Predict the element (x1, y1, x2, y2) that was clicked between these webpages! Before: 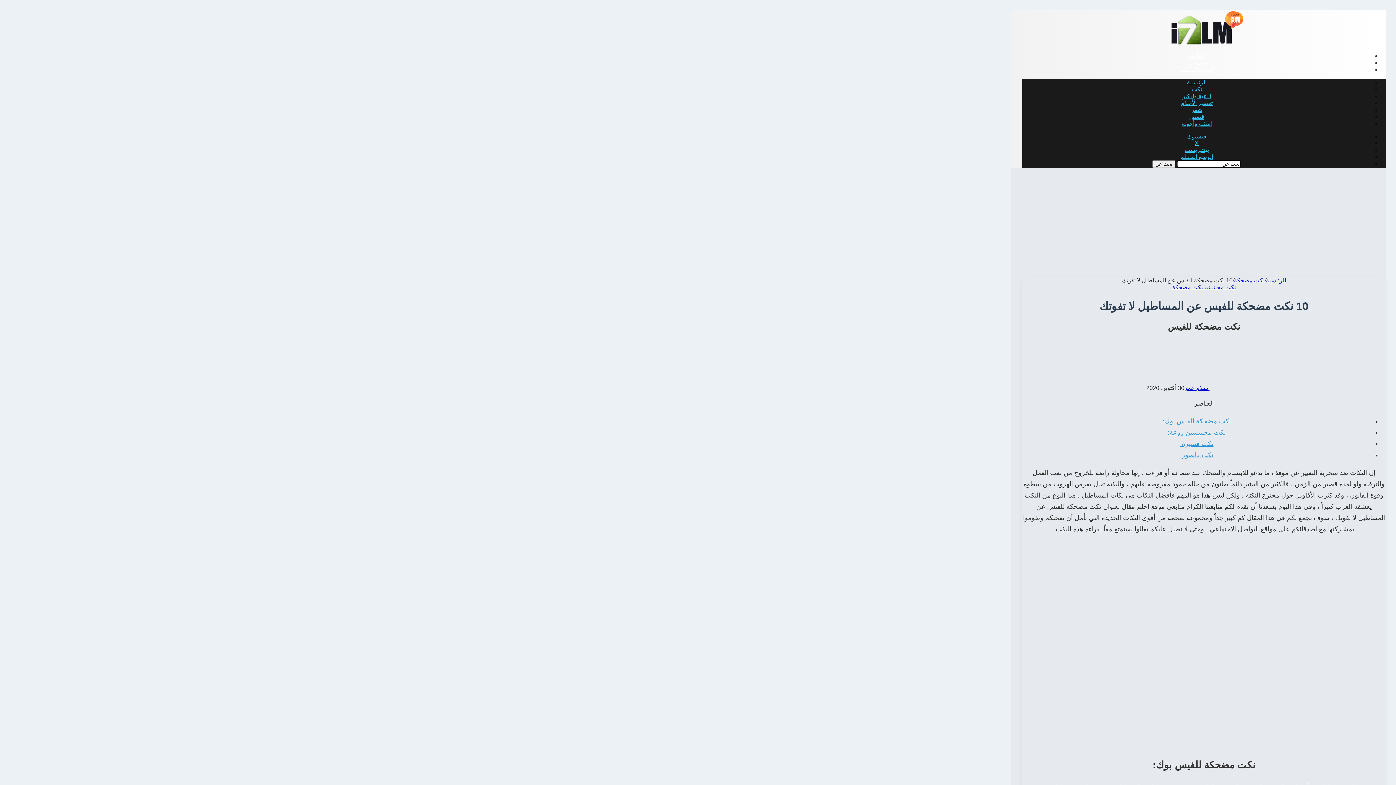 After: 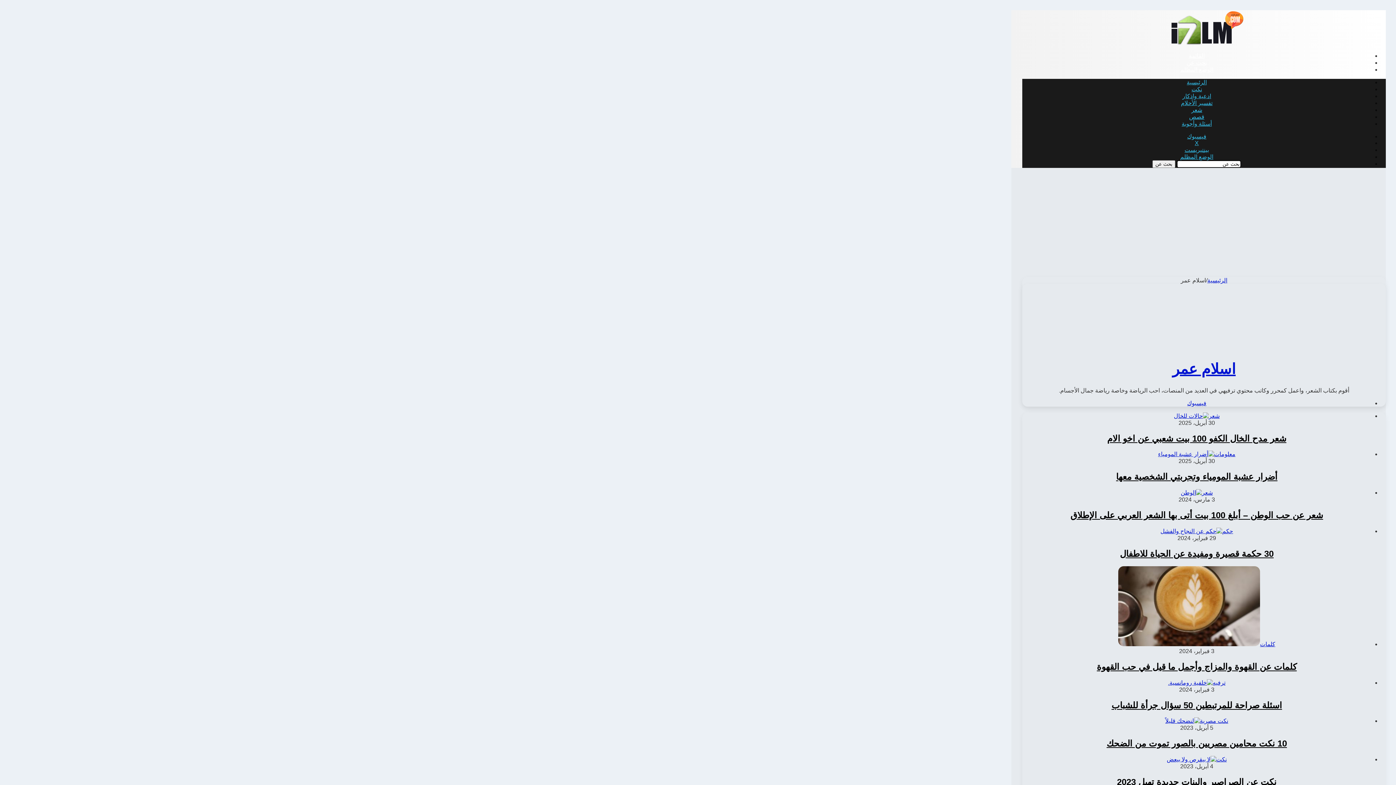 Action: bbox: (1211, 384, 1262, 391)